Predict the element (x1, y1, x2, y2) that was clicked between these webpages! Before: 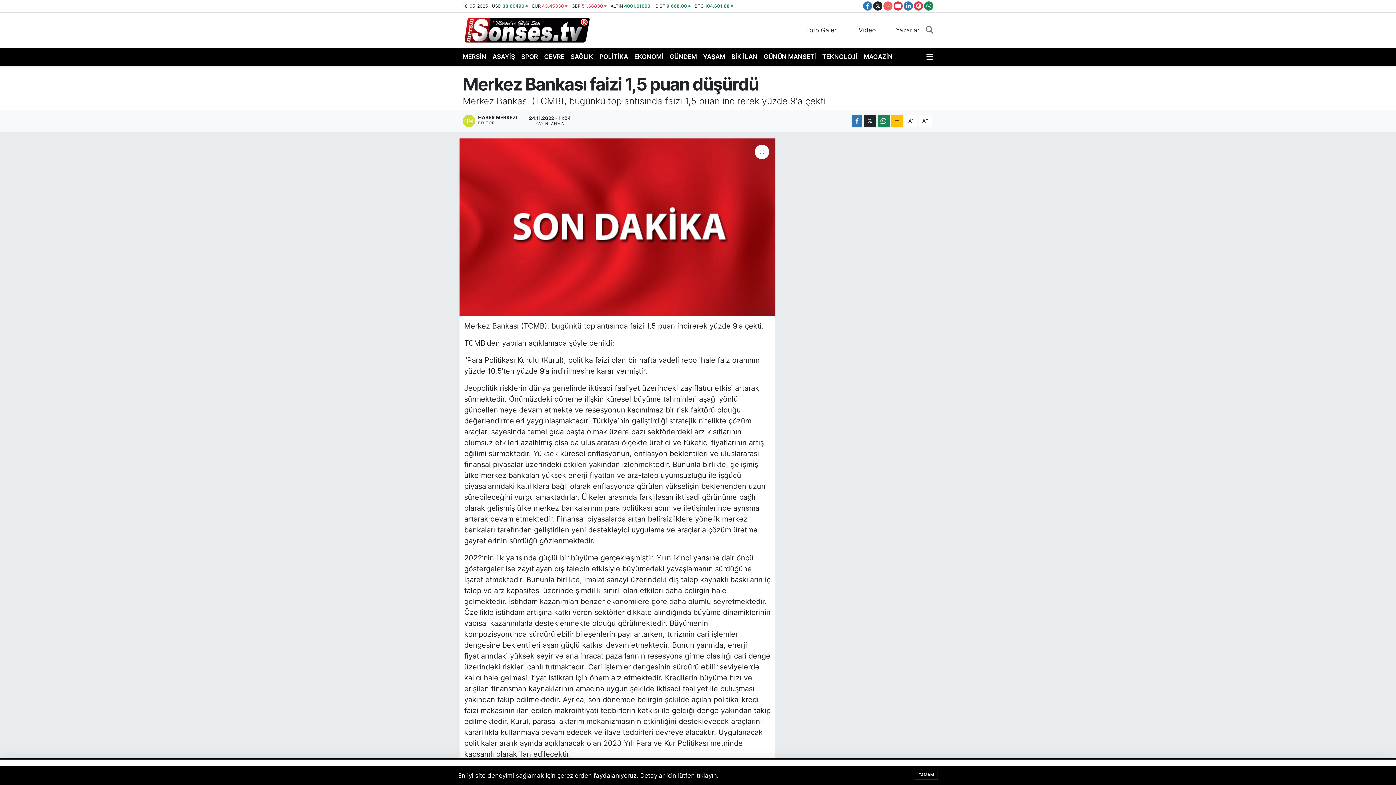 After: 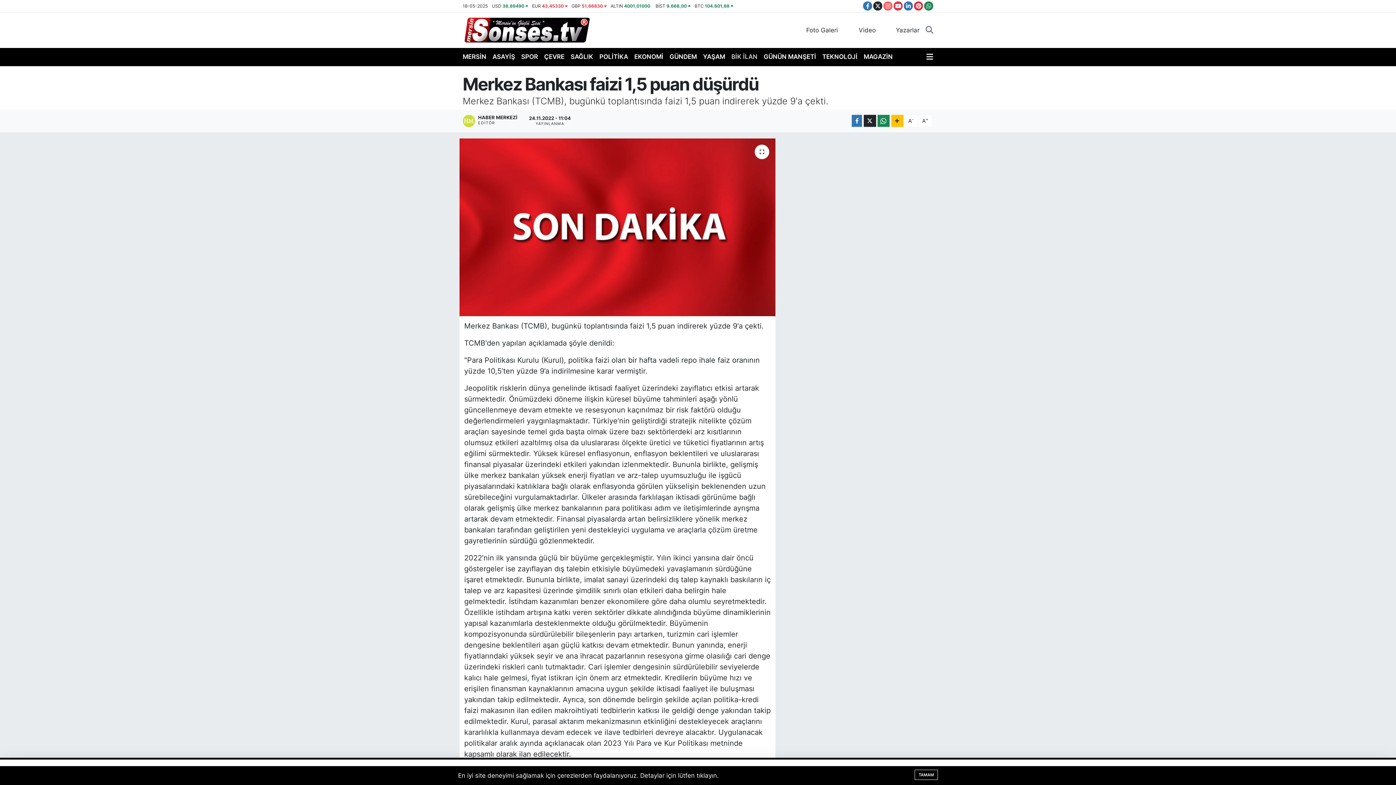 Action: bbox: (731, 49, 763, 64) label: BİK İLAN